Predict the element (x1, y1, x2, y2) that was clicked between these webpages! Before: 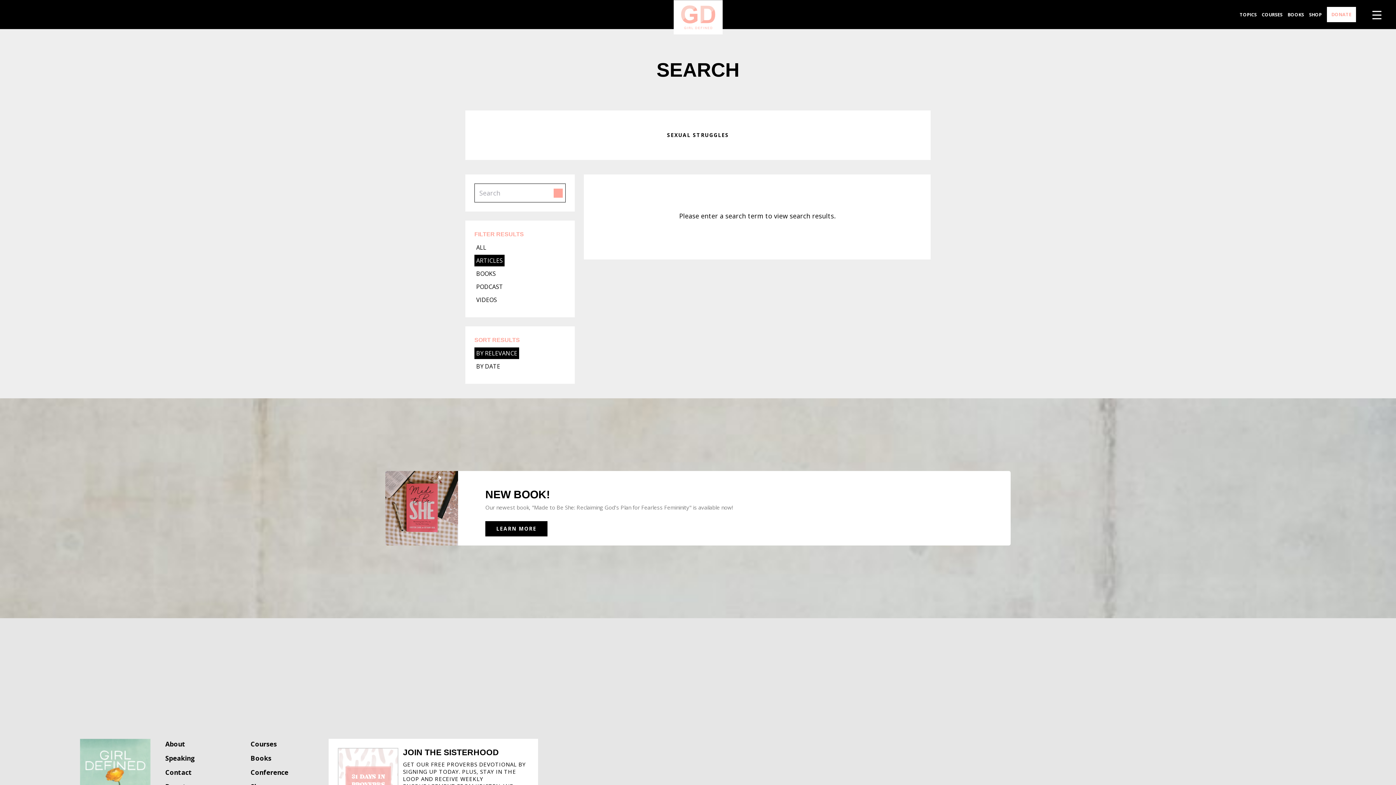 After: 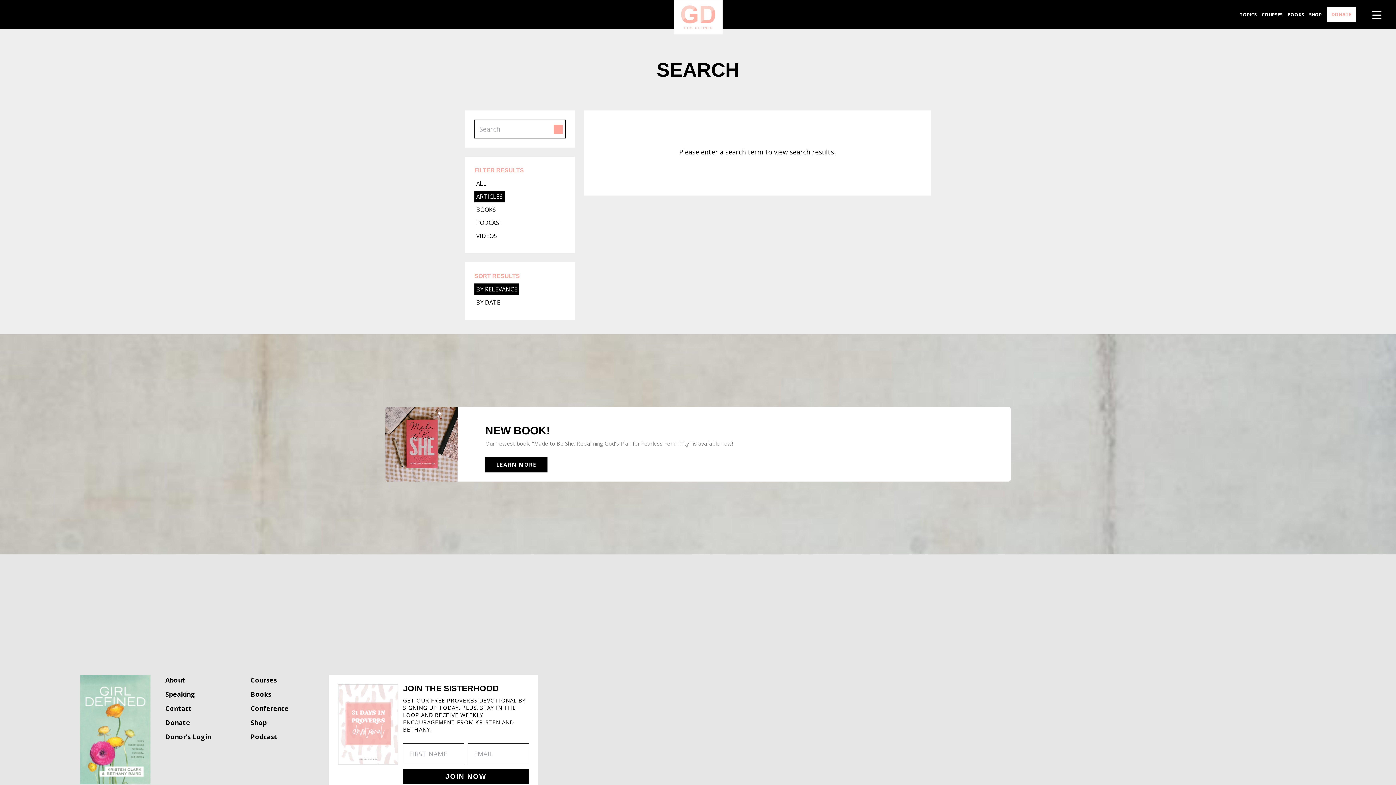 Action: bbox: (474, 347, 519, 359) label: BY RELEVANCE